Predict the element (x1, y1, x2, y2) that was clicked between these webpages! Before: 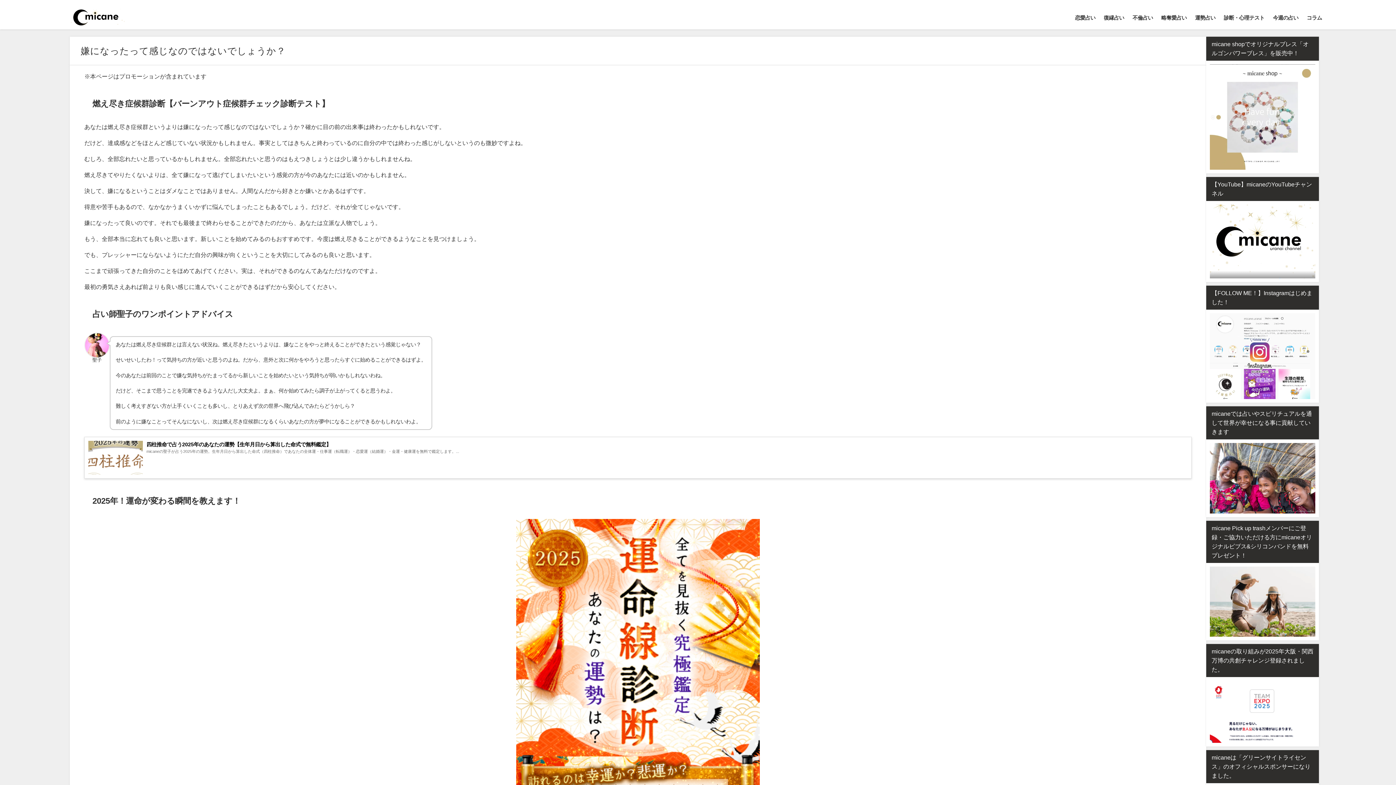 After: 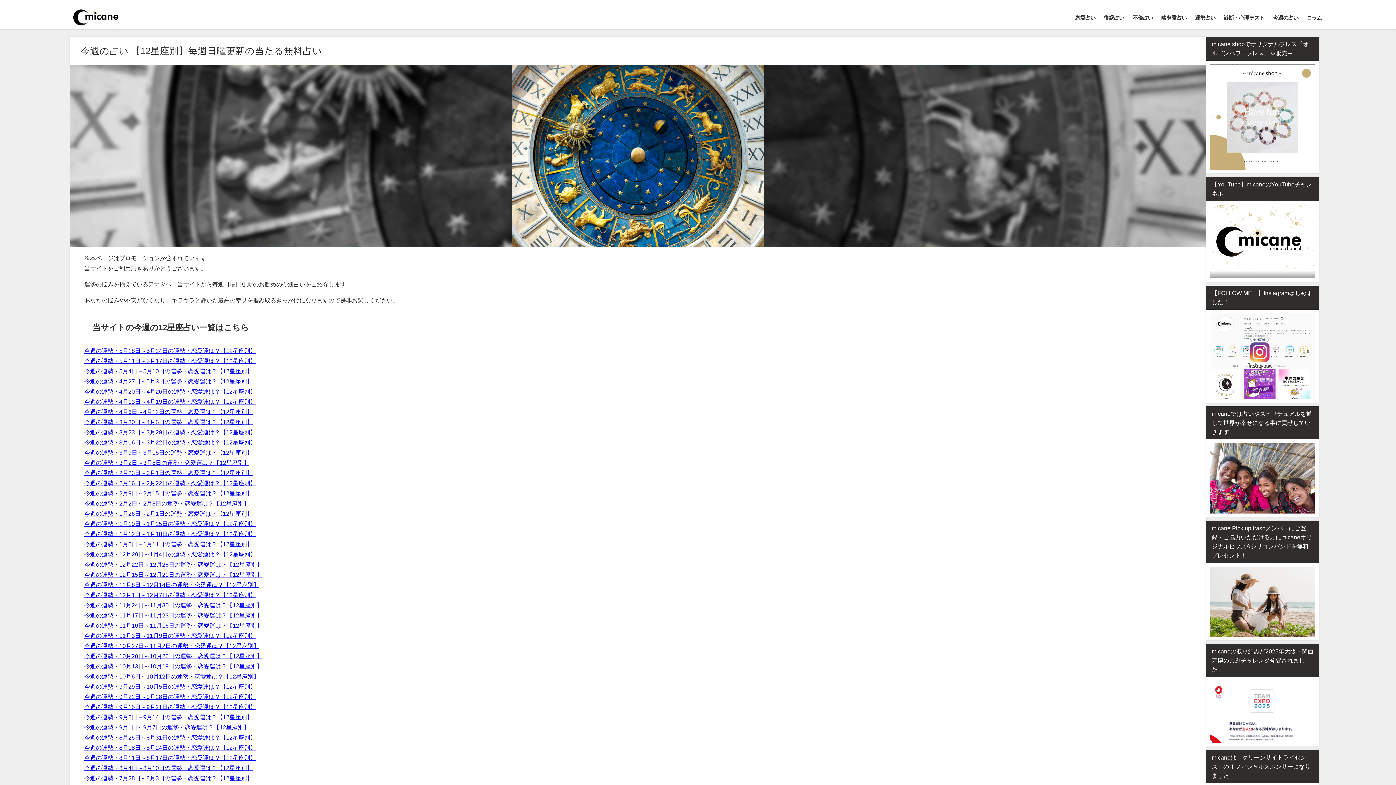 Action: label: 今週の占い bbox: (1269, 7, 1302, 28)